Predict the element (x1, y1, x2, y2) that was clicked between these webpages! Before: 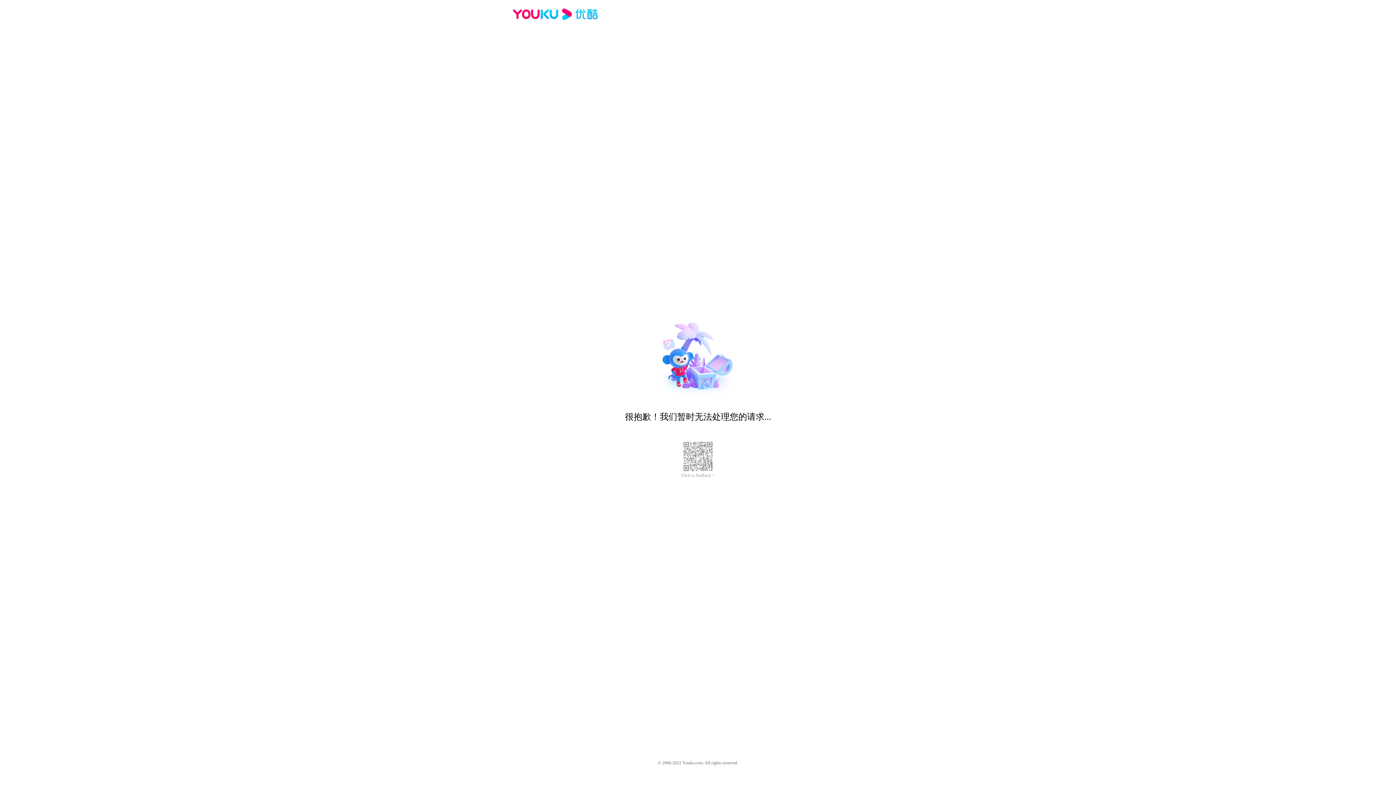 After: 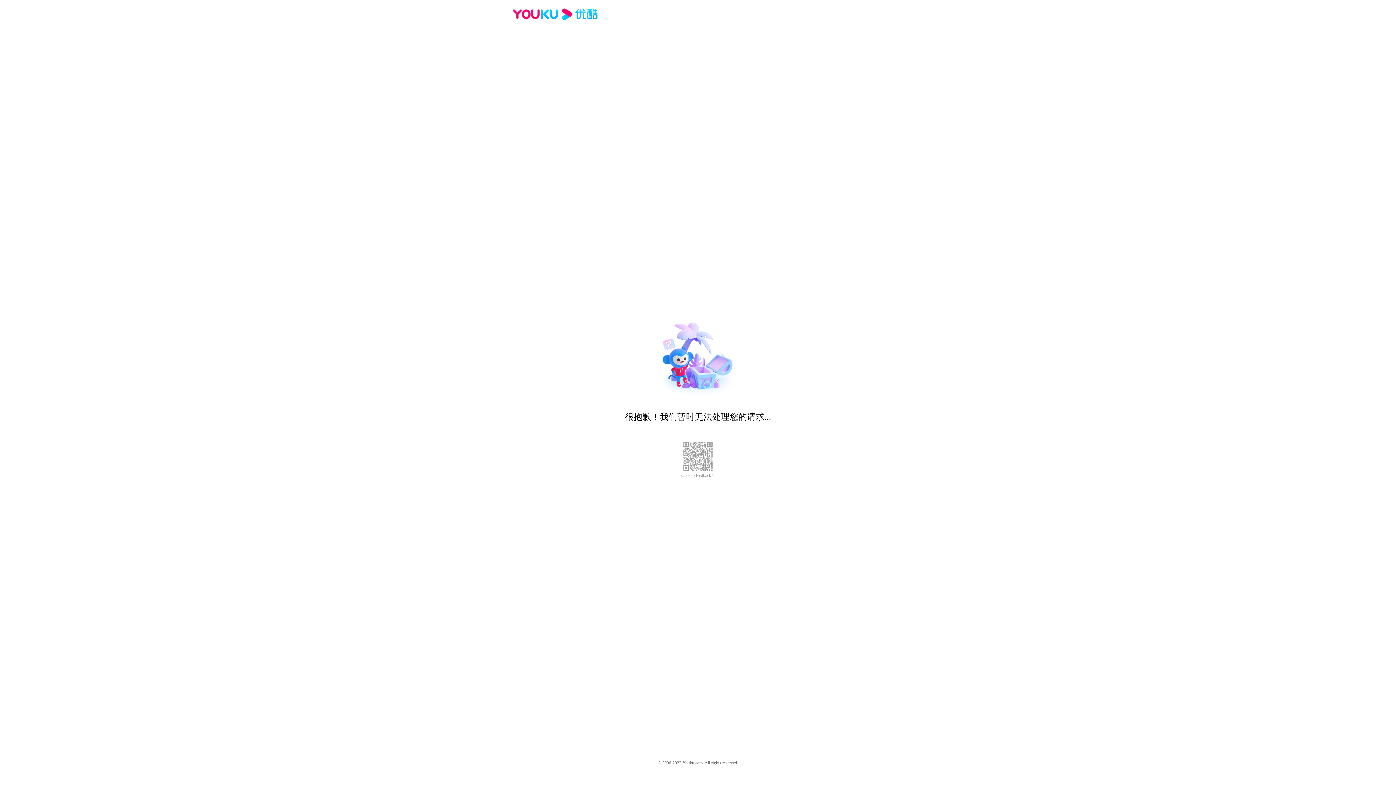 Action: bbox: (681, 473, 714, 478) label: Click to feedback >